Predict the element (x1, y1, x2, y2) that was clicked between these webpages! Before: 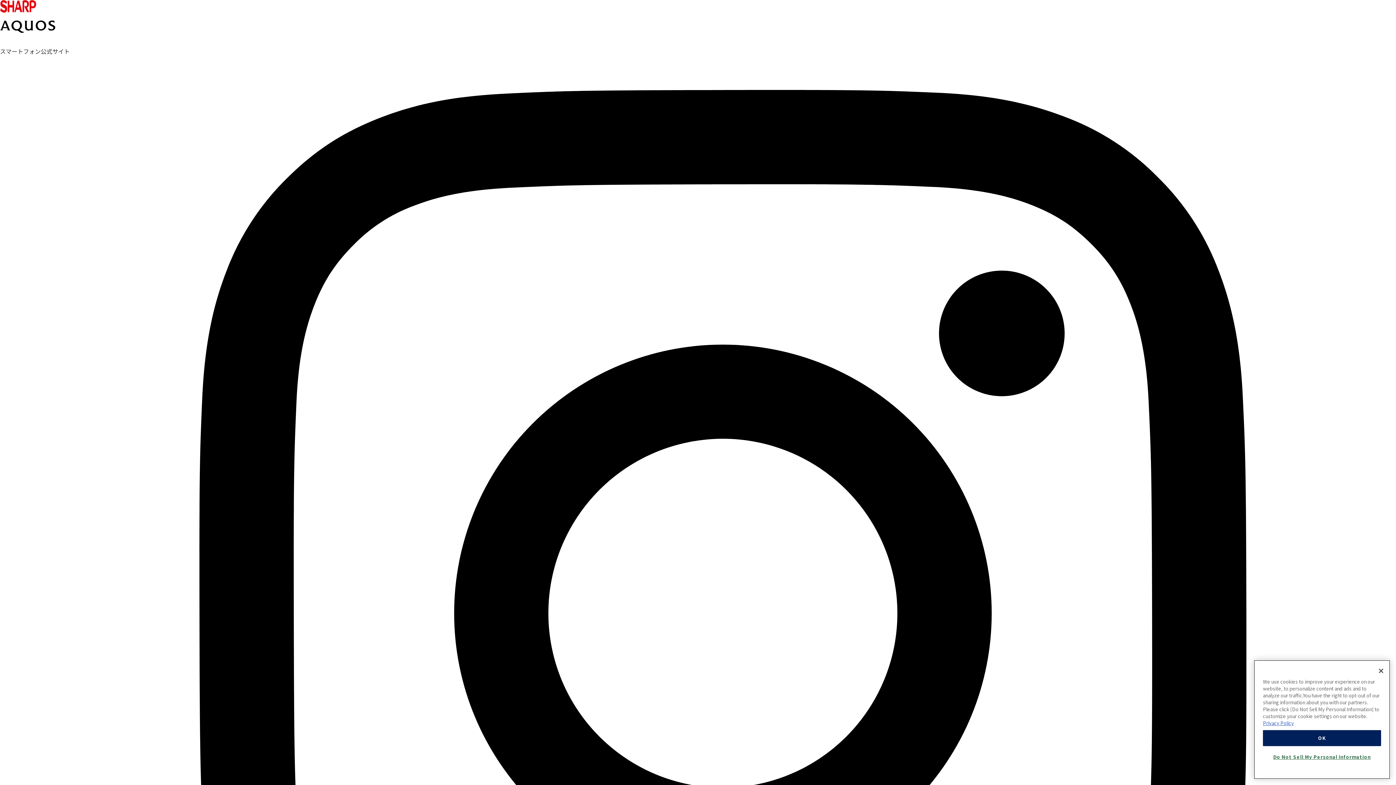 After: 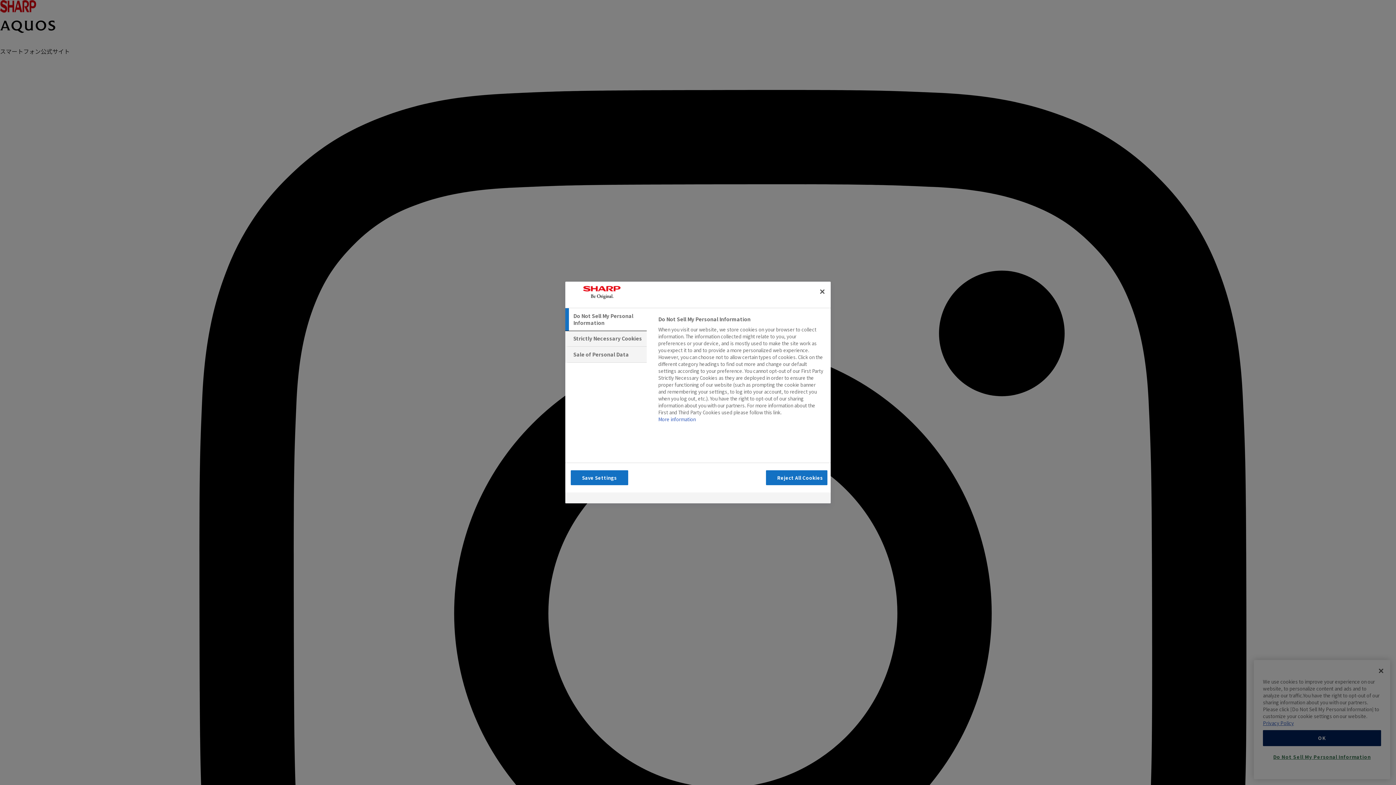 Action: label: Do Not Sell My Personal Information bbox: (1263, 751, 1381, 766)